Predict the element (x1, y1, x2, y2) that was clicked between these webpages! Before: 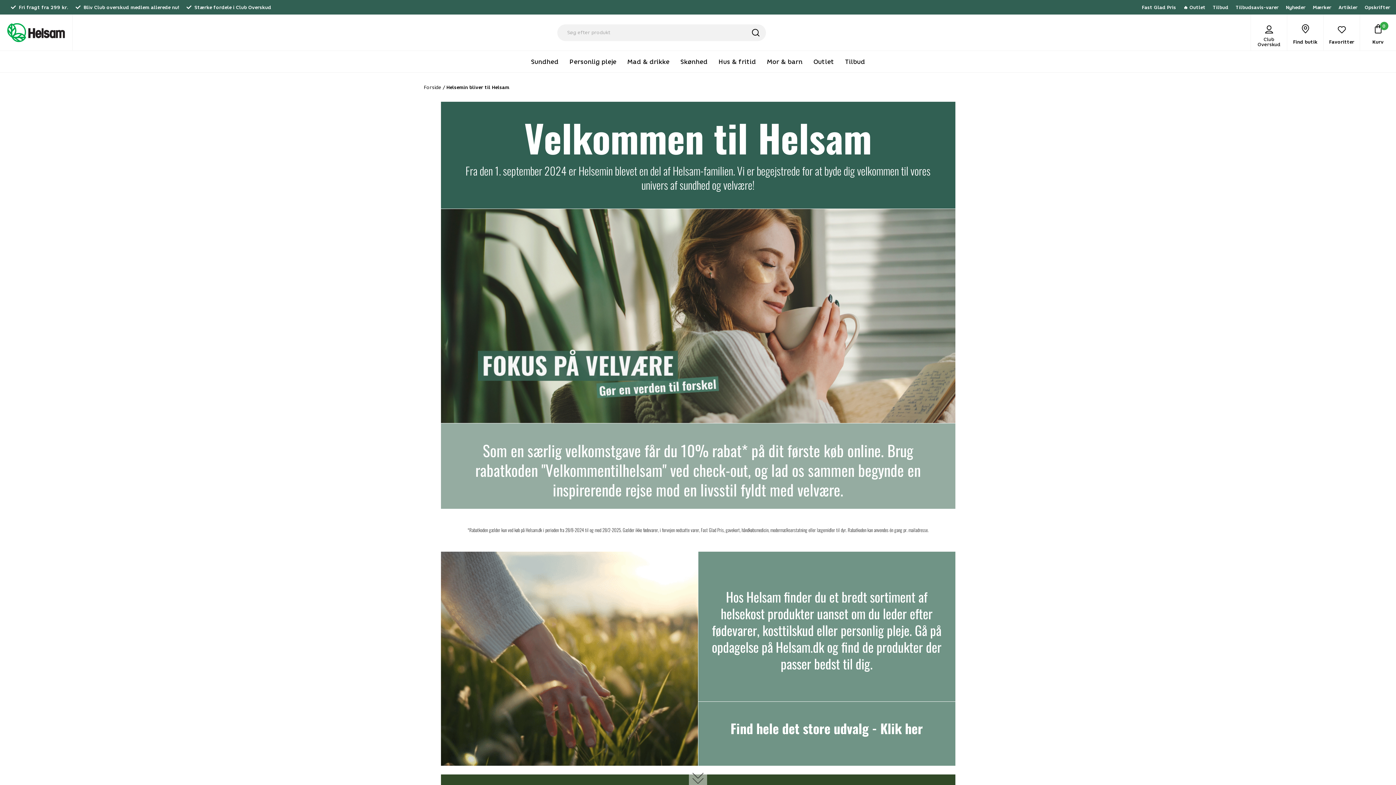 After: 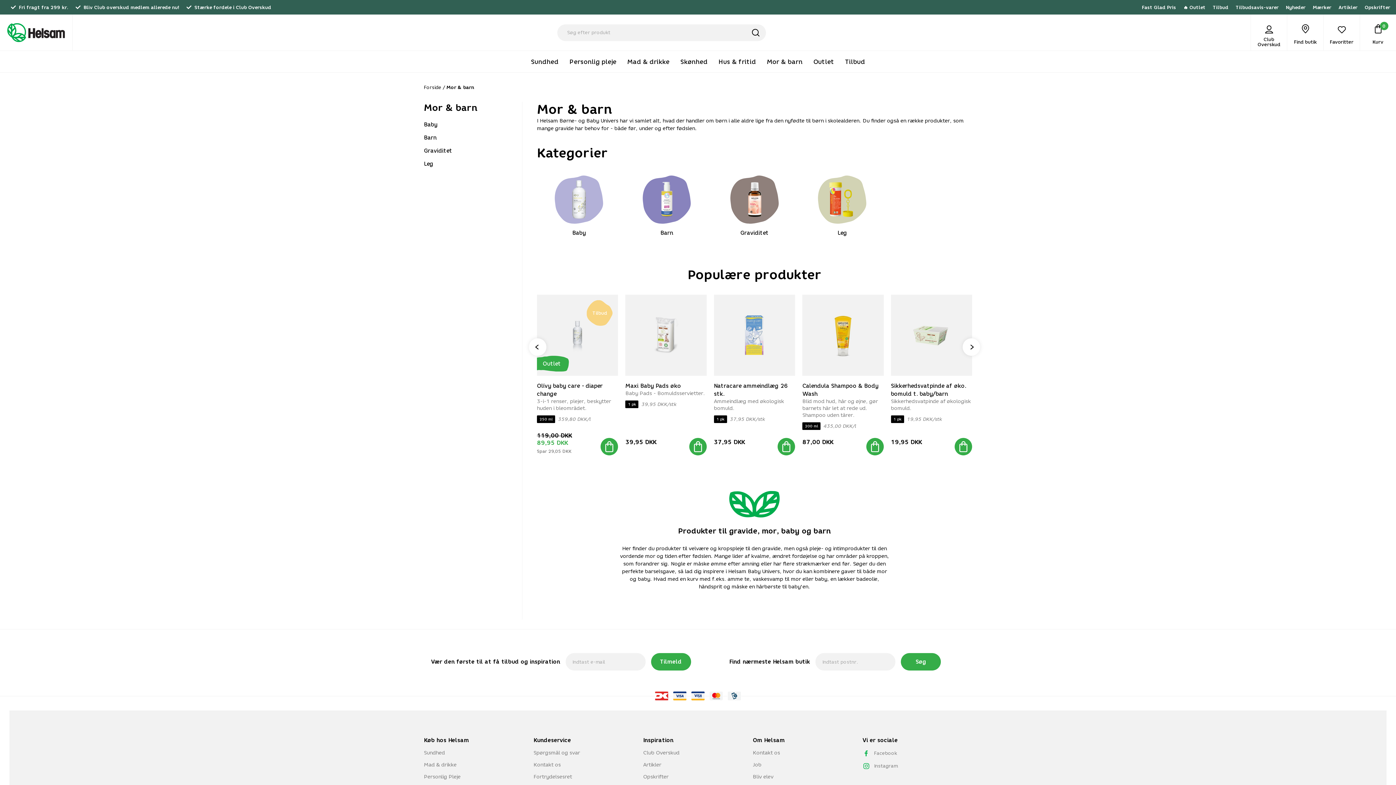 Action: label: Mor & barn bbox: (761, 50, 808, 72)